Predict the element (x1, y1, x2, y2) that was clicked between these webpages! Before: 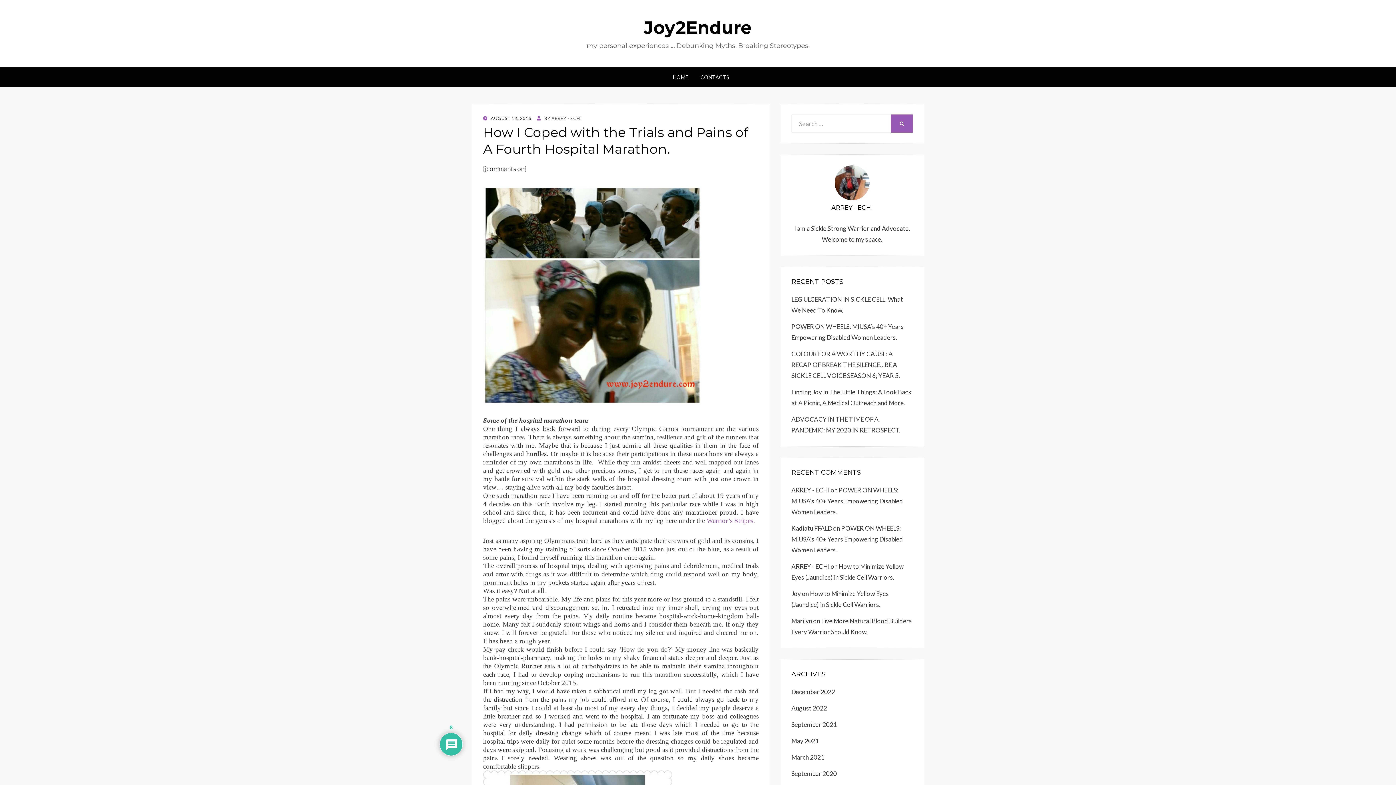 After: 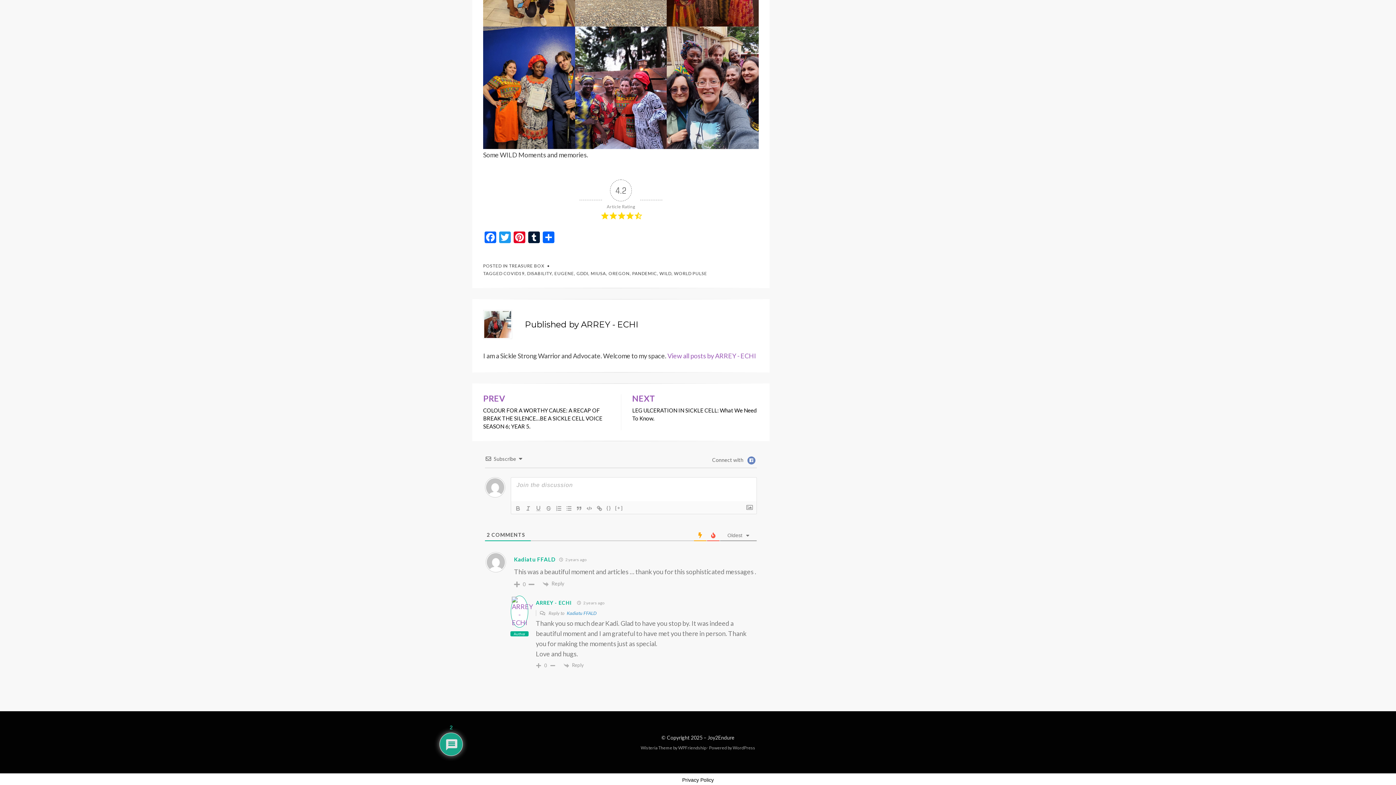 Action: bbox: (791, 486, 903, 515) label: POWER ON WHEELS: MIUSA’s 40+ Years Empowering Disabled Women Leaders.